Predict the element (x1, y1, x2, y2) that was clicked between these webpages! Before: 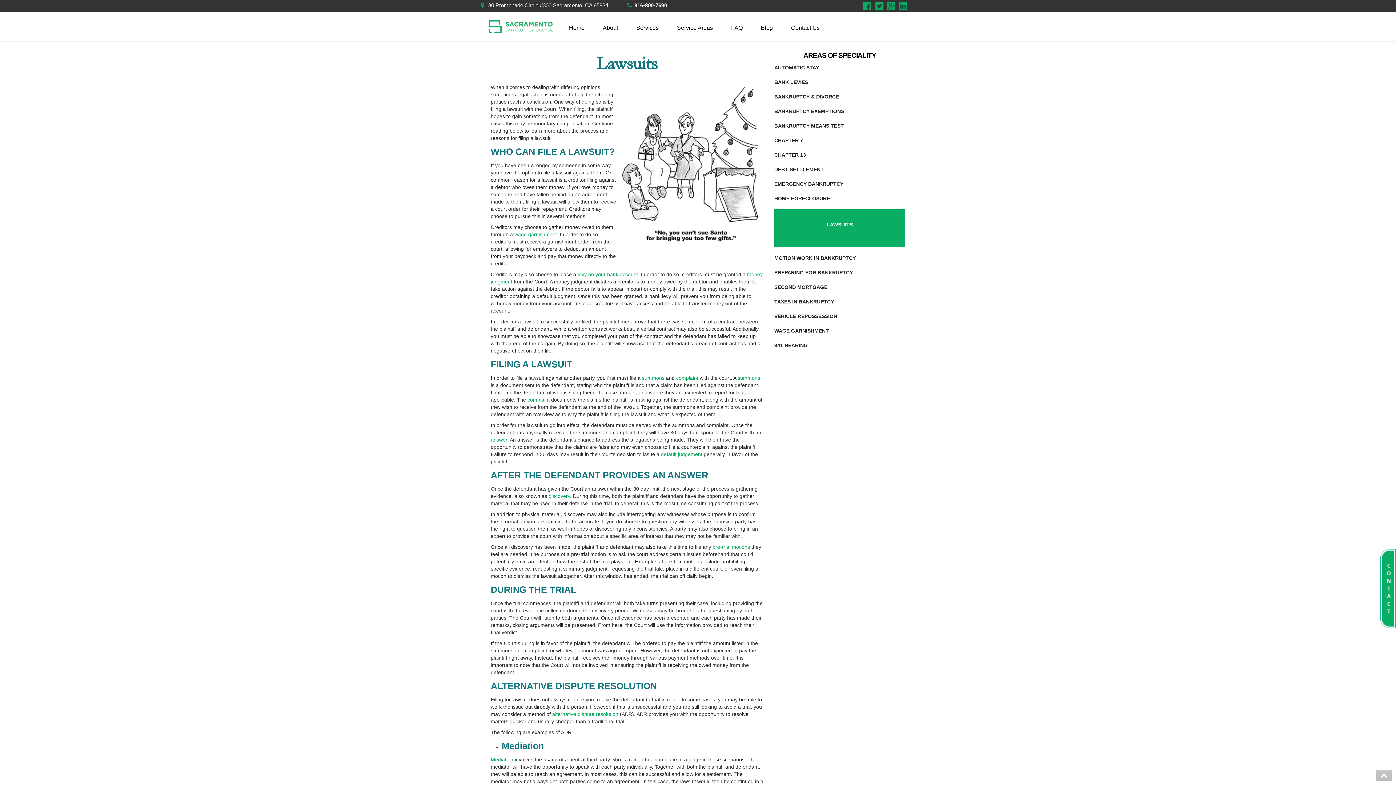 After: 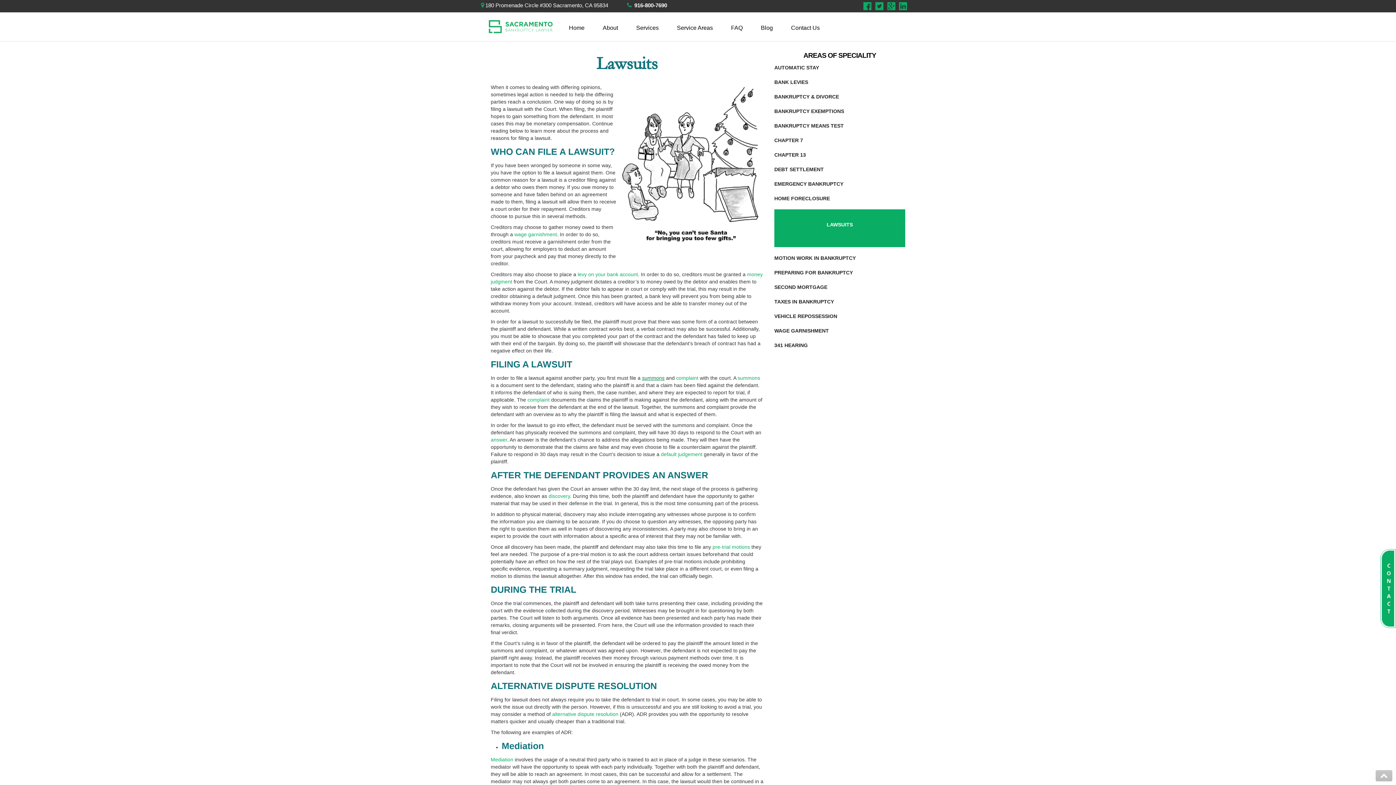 Action: label: summons bbox: (642, 375, 664, 380)